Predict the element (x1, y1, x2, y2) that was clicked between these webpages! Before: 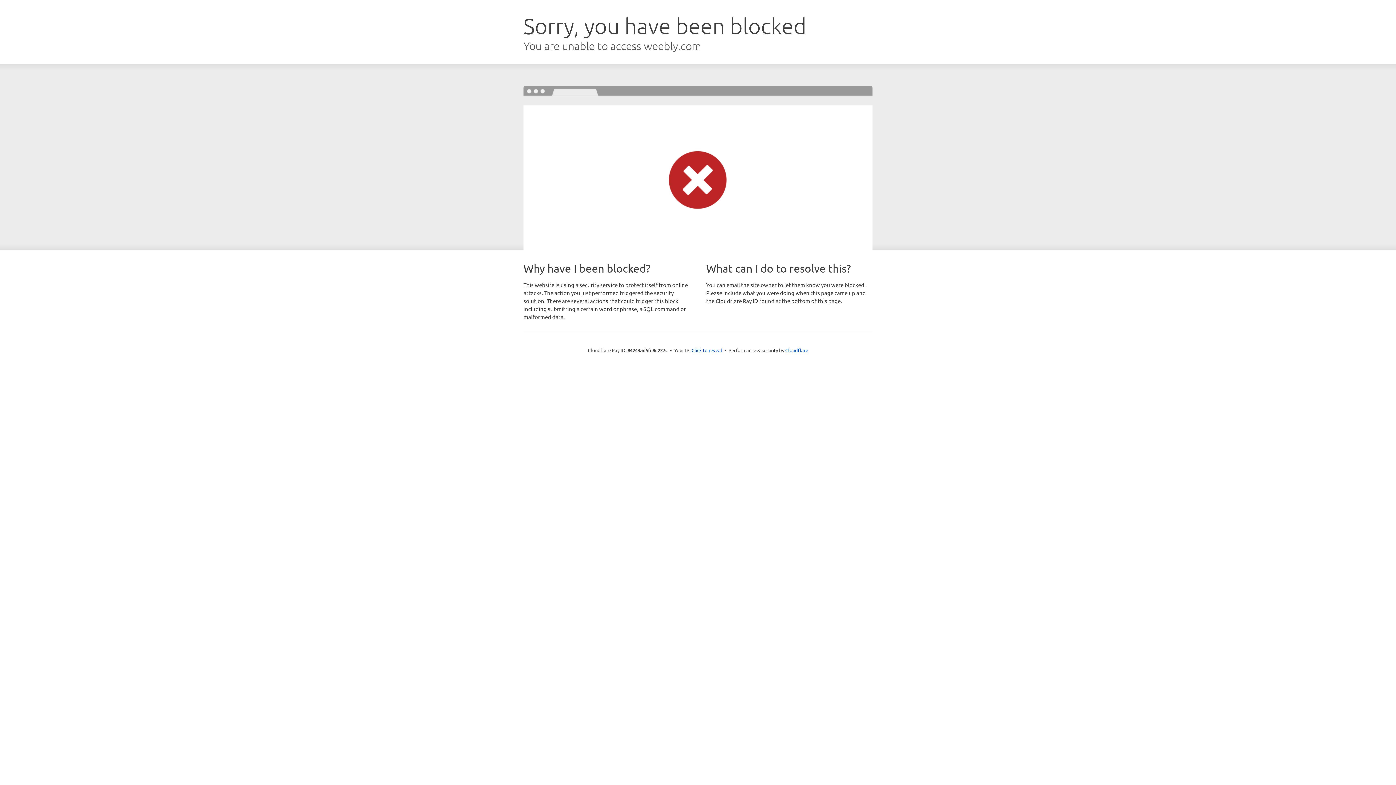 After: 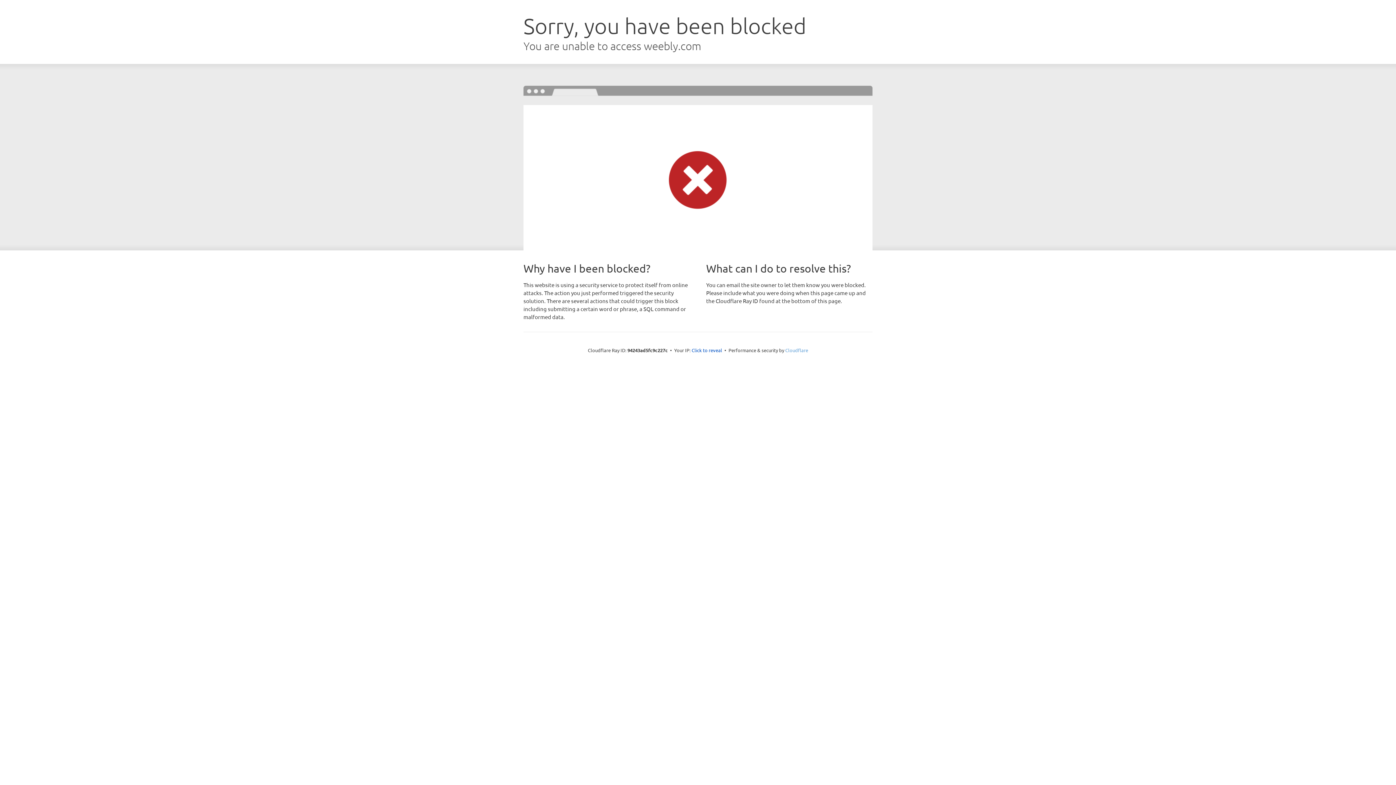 Action: label: Cloudflare bbox: (785, 347, 808, 353)